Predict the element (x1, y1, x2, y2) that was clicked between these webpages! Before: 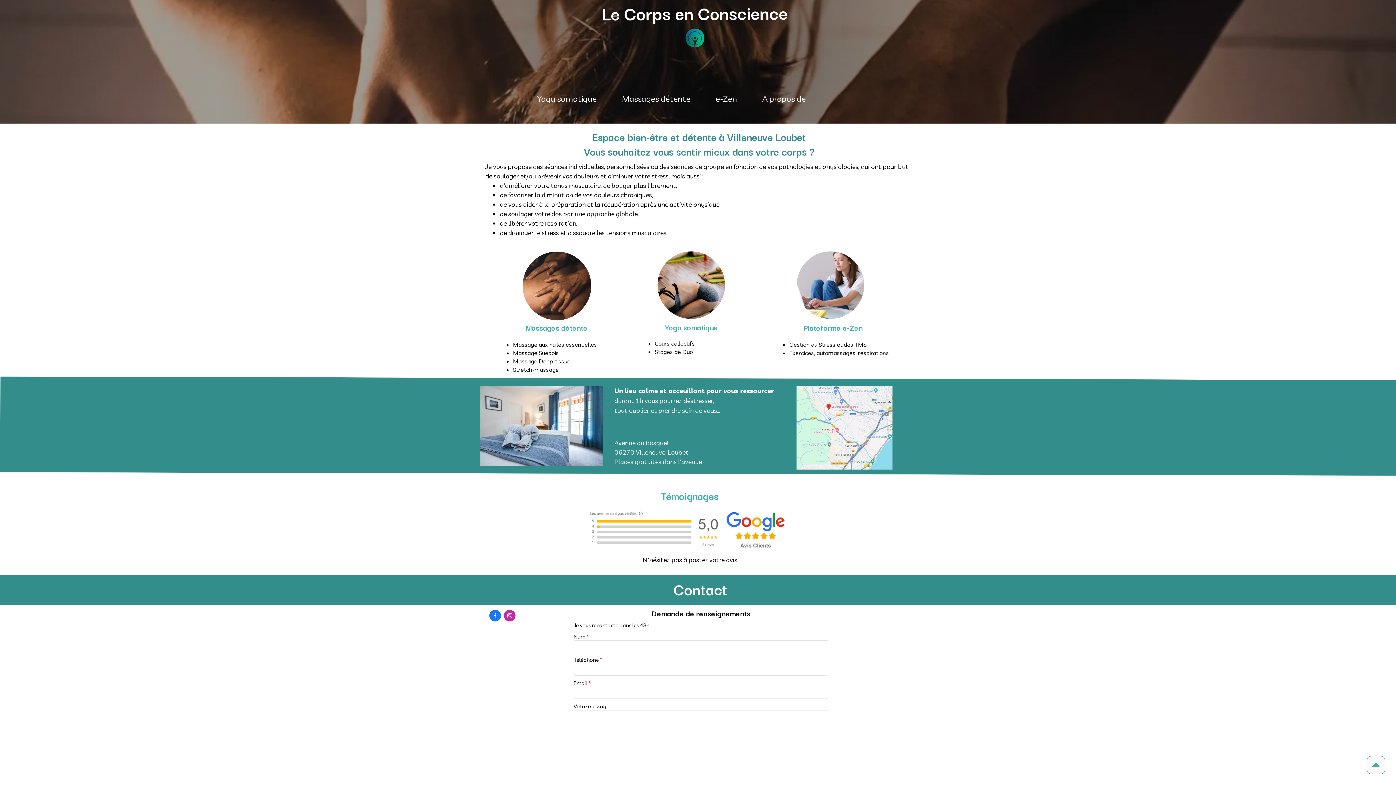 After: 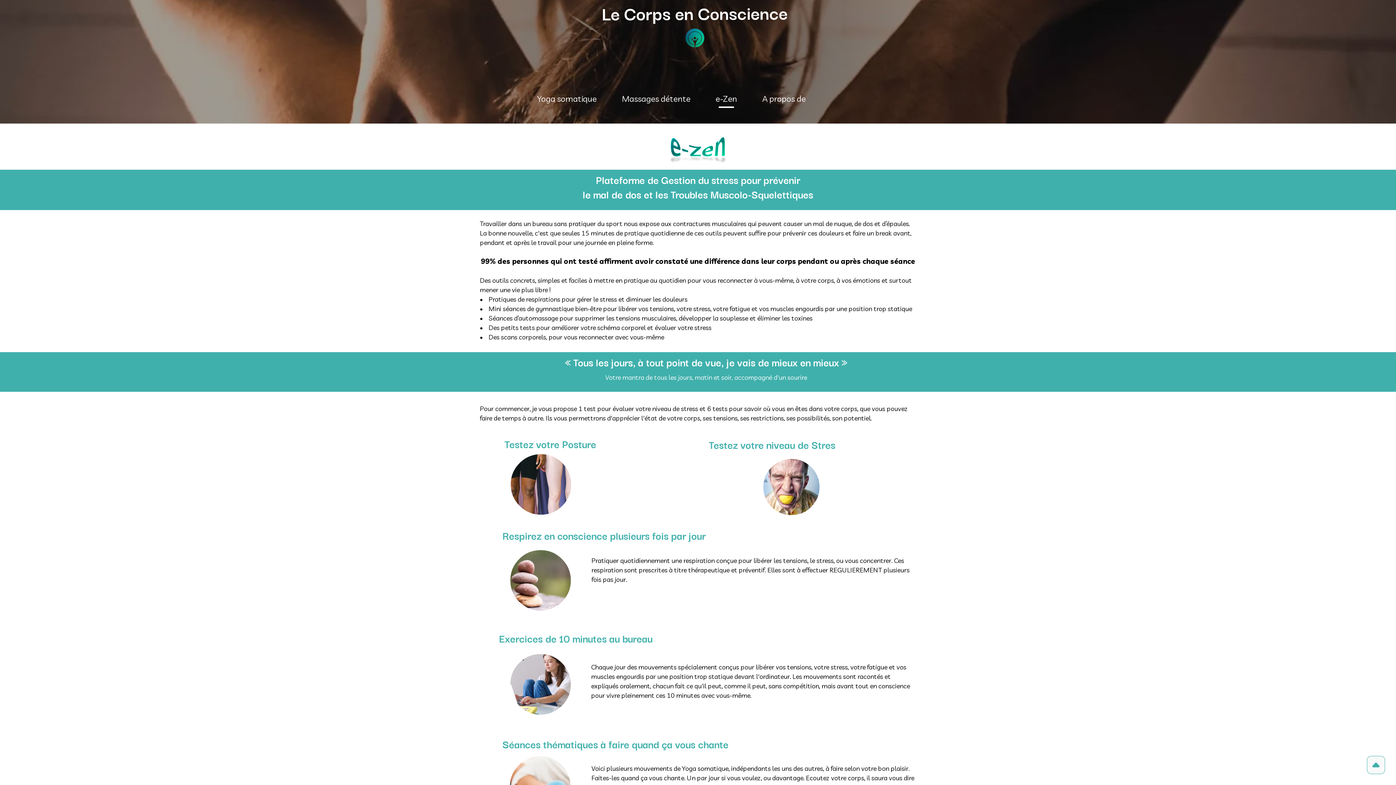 Action: bbox: (803, 323, 862, 333) label: Plateforme e-Zen